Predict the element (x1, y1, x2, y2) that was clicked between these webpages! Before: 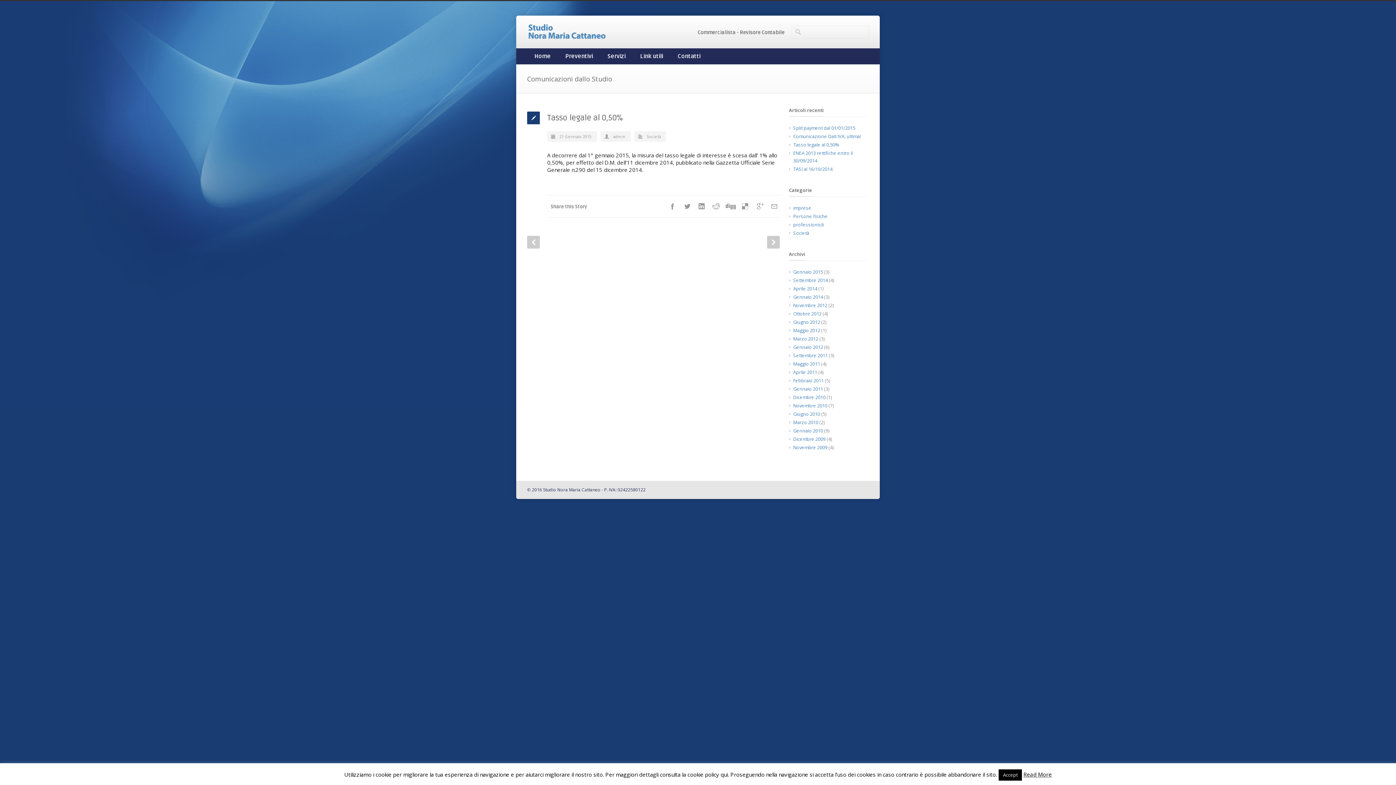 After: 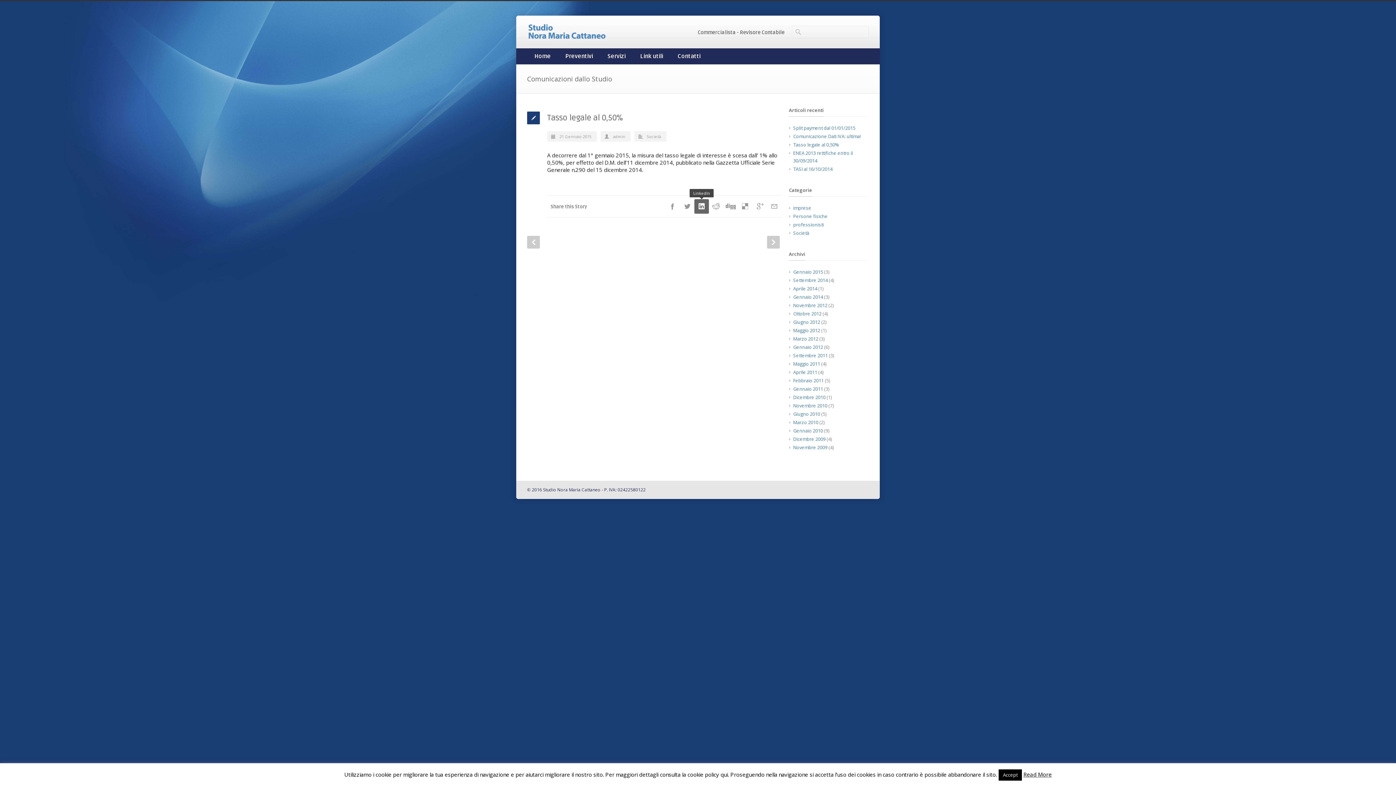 Action: bbox: (694, 199, 709, 213) label: LinkedIn